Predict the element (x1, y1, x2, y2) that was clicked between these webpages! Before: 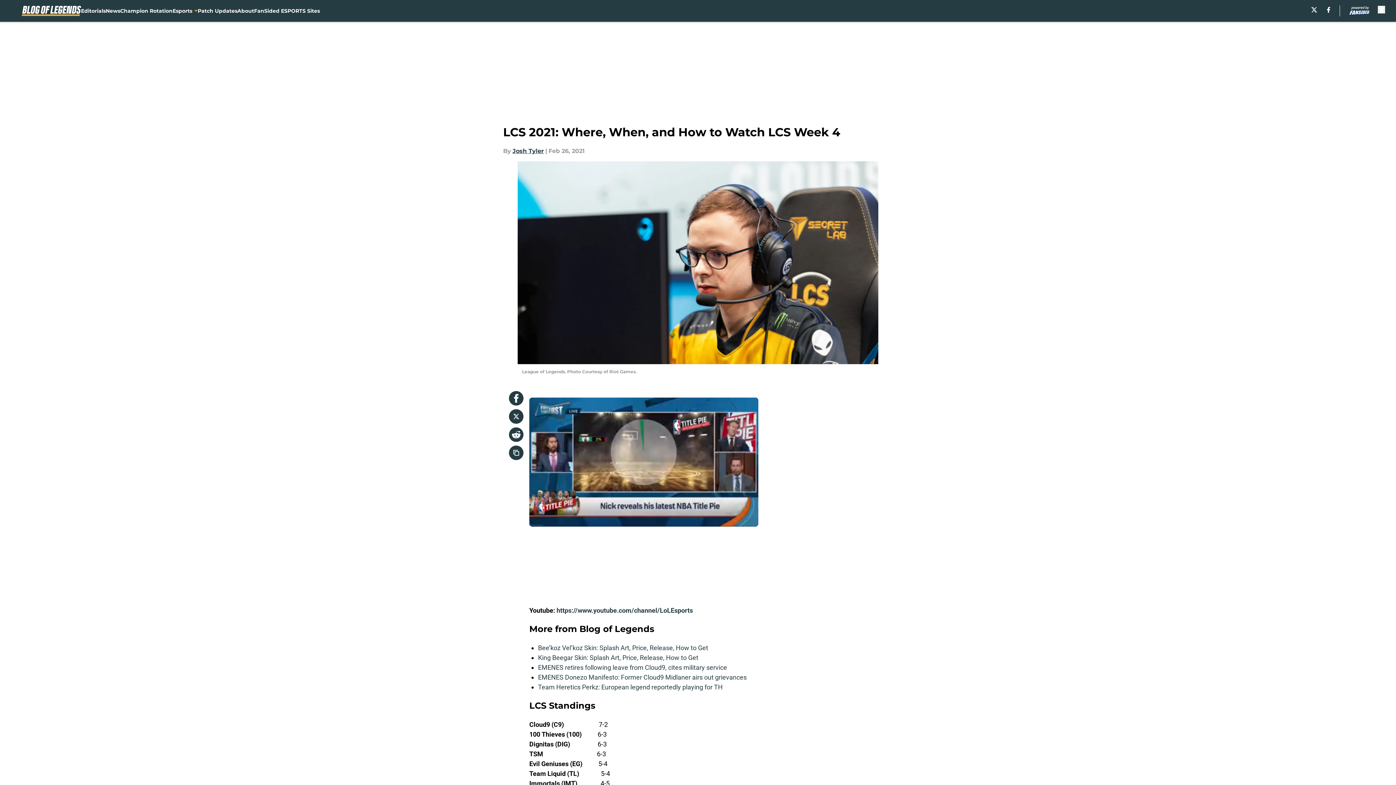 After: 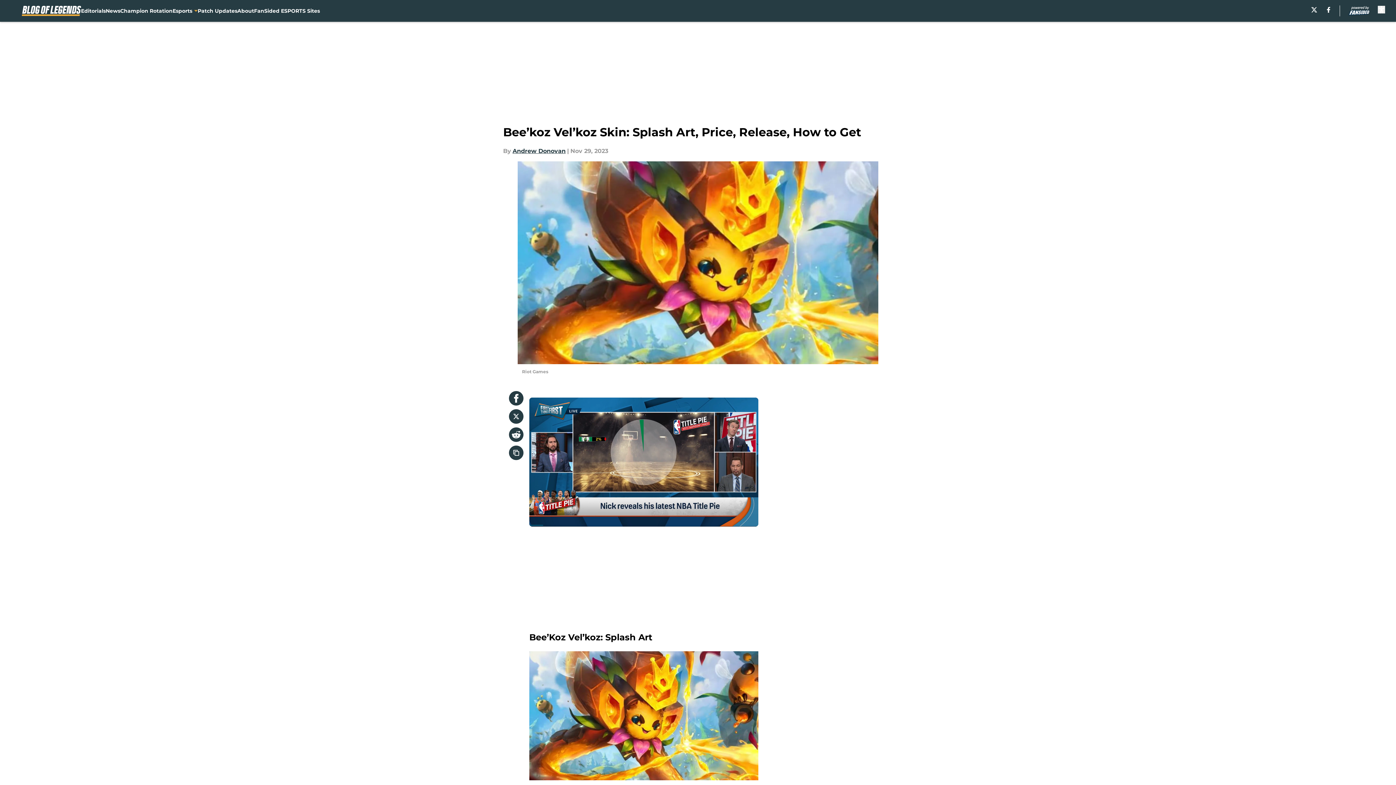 Action: label: Bee’koz Vel’koz Skin: Splash Art, Price, Release, How to Get bbox: (538, 644, 708, 652)